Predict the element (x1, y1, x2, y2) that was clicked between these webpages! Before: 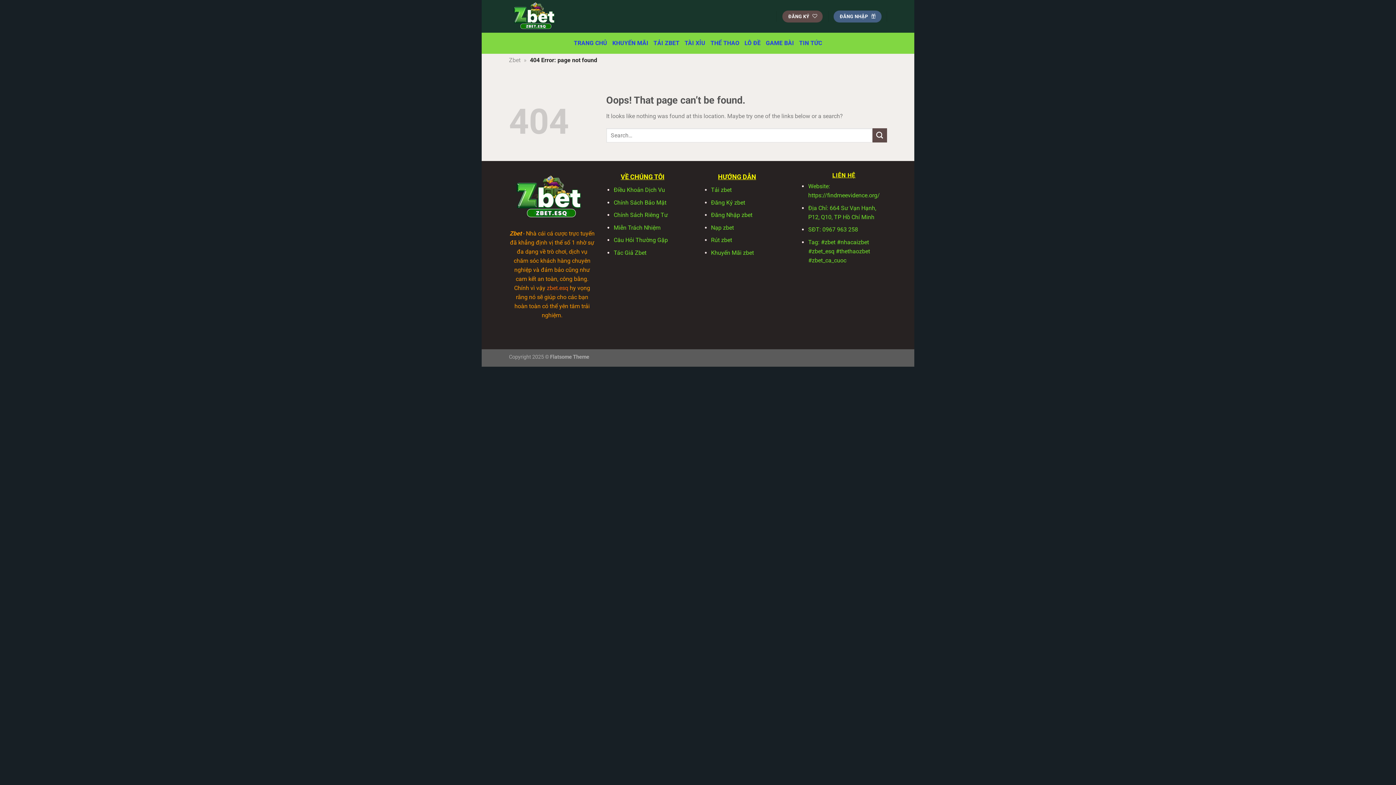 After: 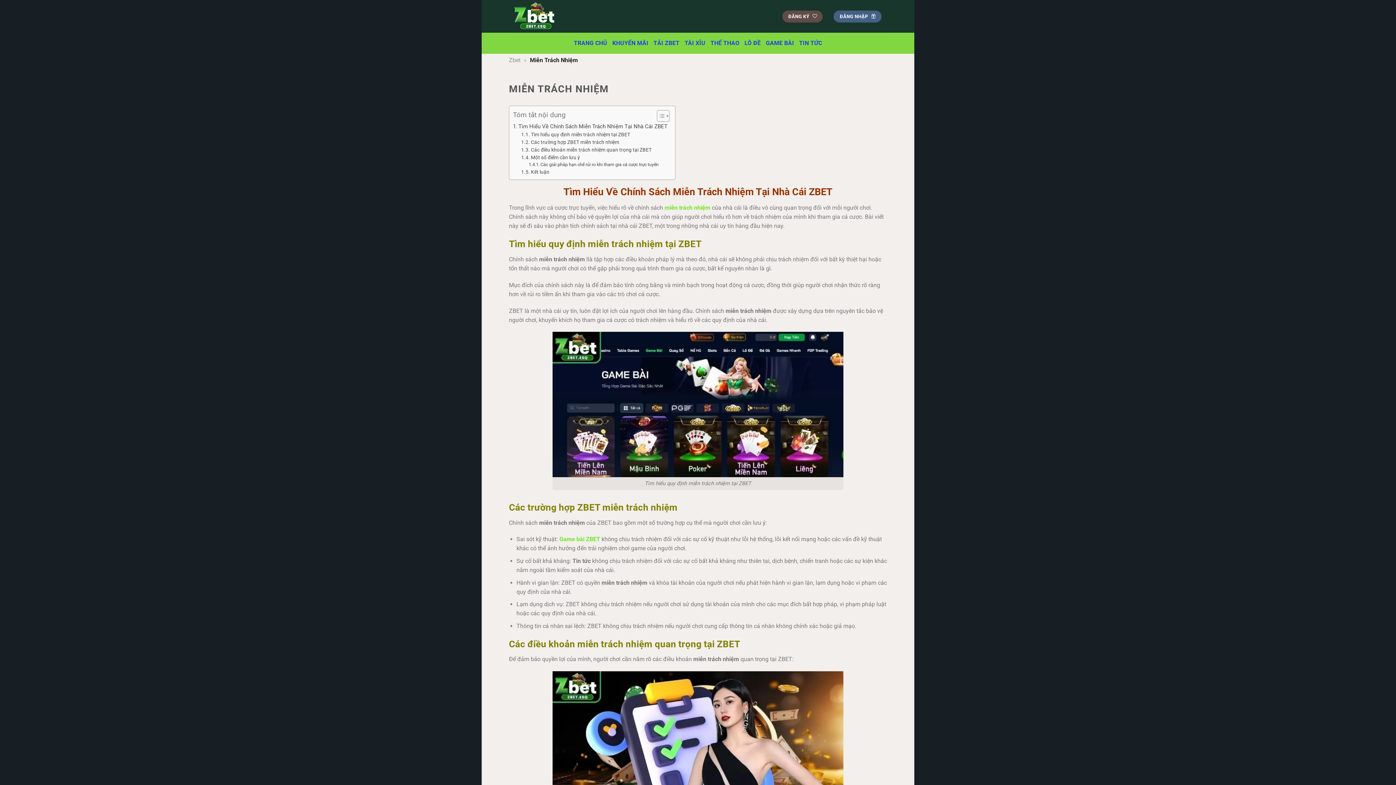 Action: label: Miễn Trách Nhiệm bbox: (613, 224, 660, 231)